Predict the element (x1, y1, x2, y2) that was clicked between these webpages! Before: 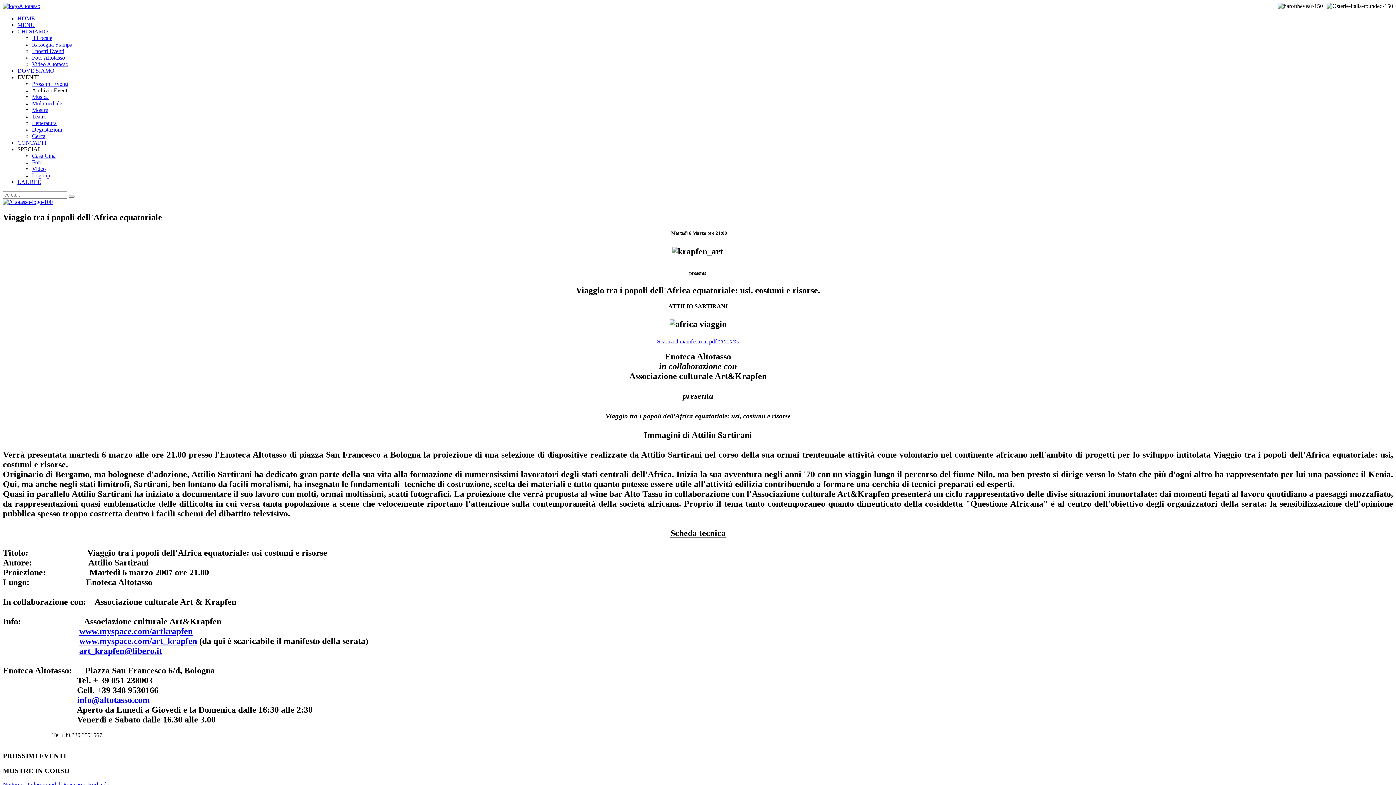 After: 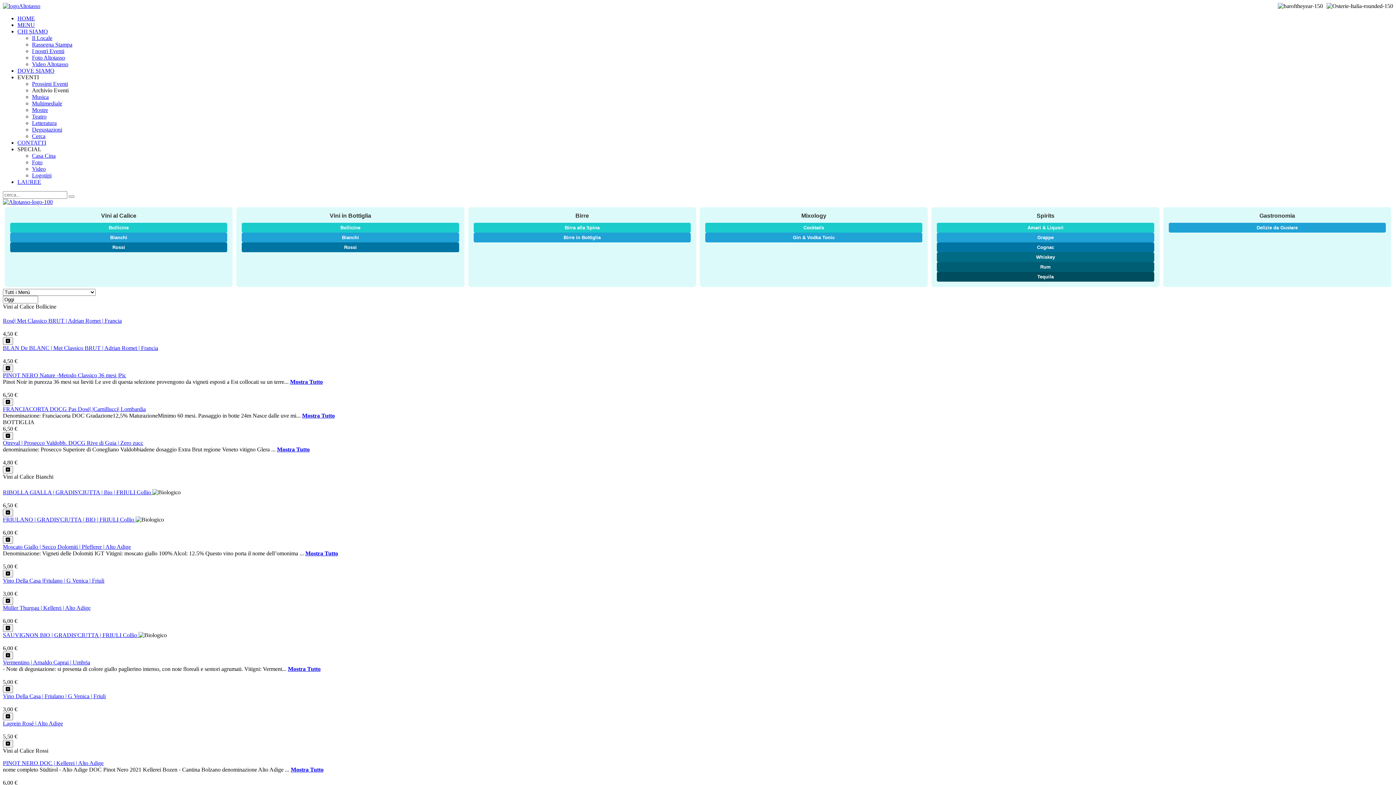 Action: label: MENU bbox: (17, 21, 34, 28)